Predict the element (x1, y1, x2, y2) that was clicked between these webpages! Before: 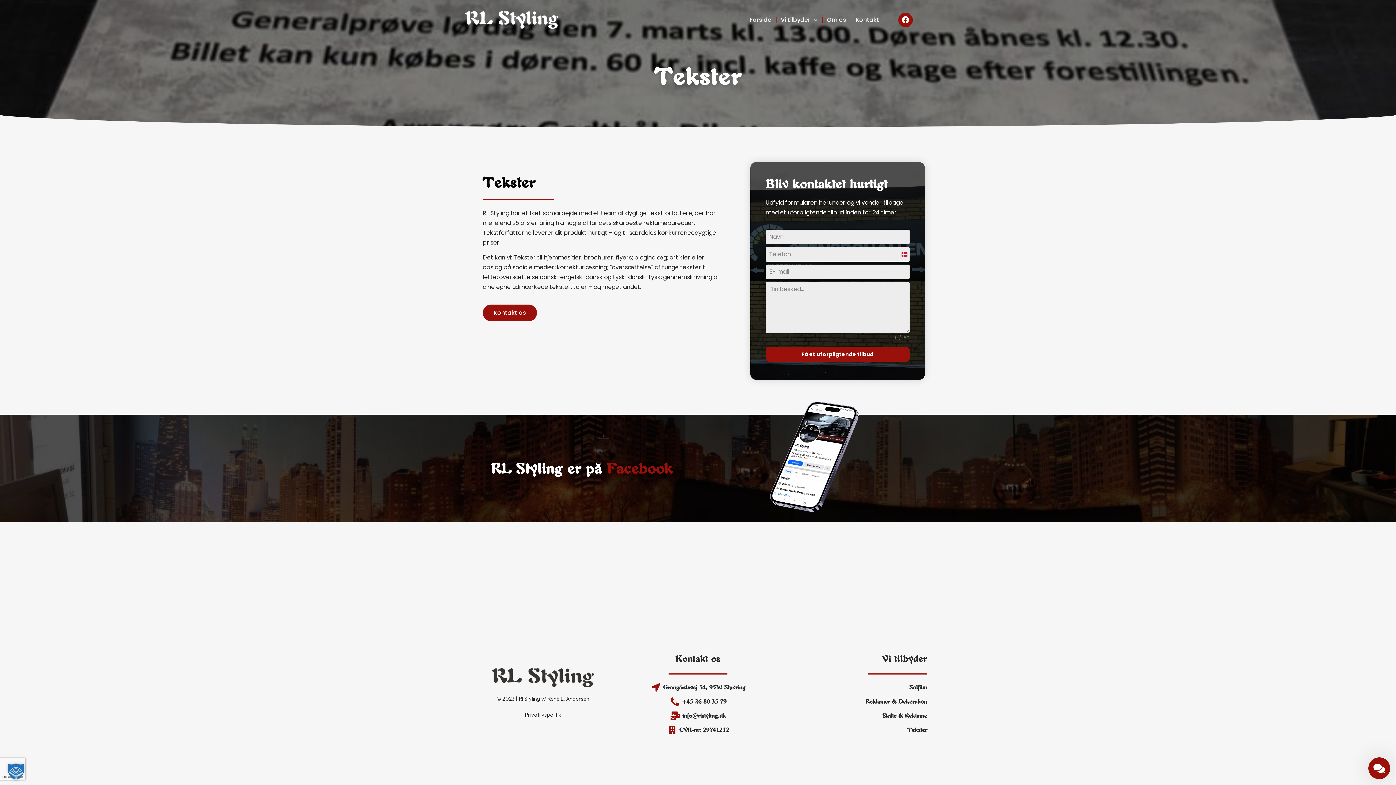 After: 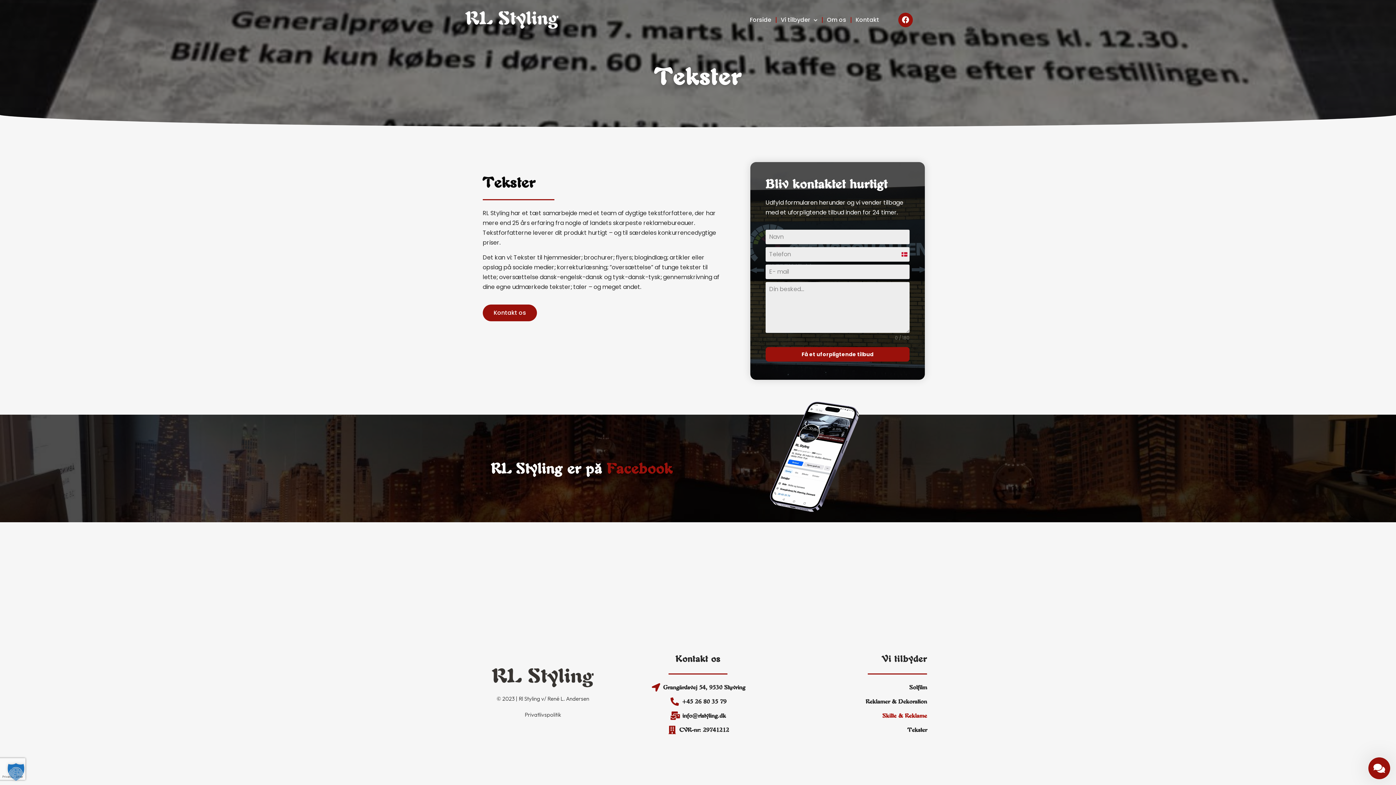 Action: label: Skilte & Reklame bbox: (779, 711, 927, 721)